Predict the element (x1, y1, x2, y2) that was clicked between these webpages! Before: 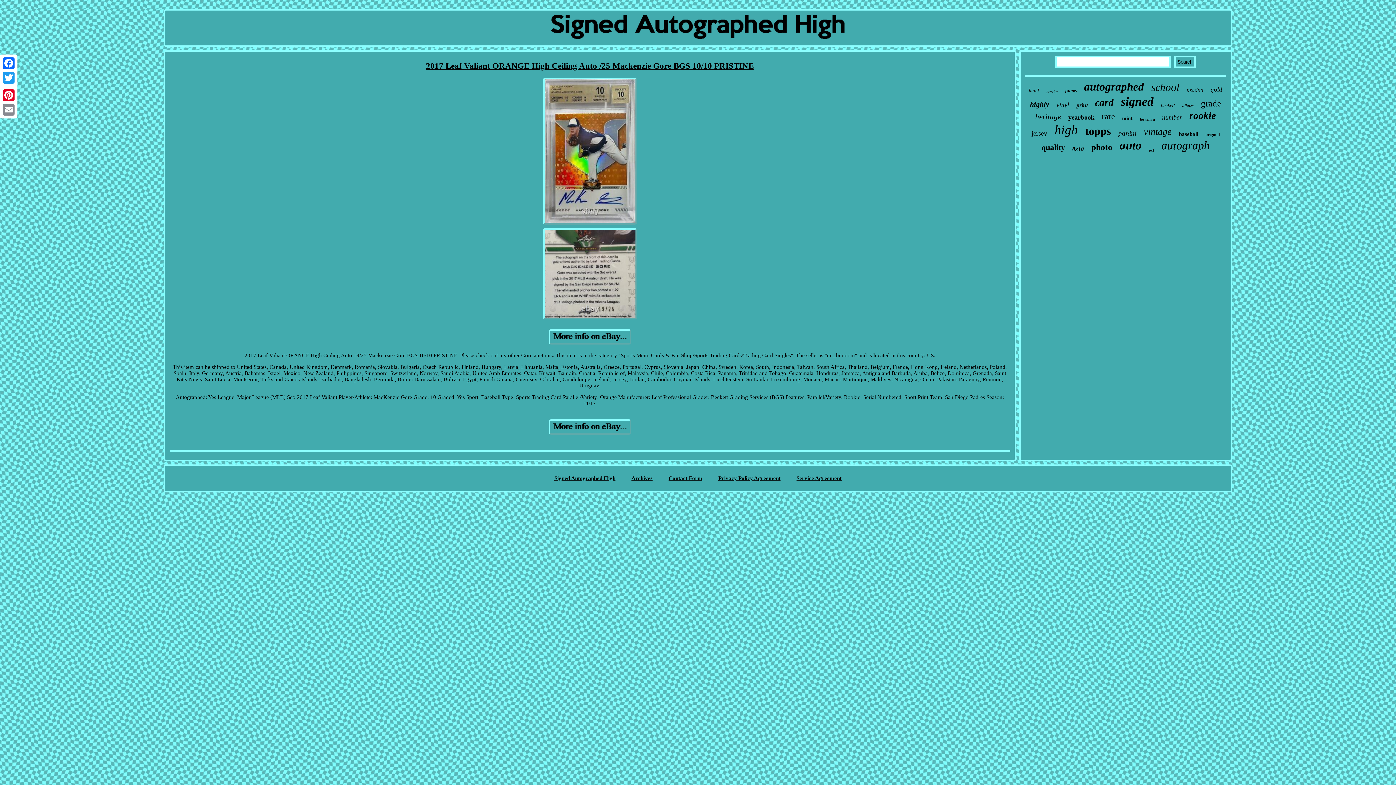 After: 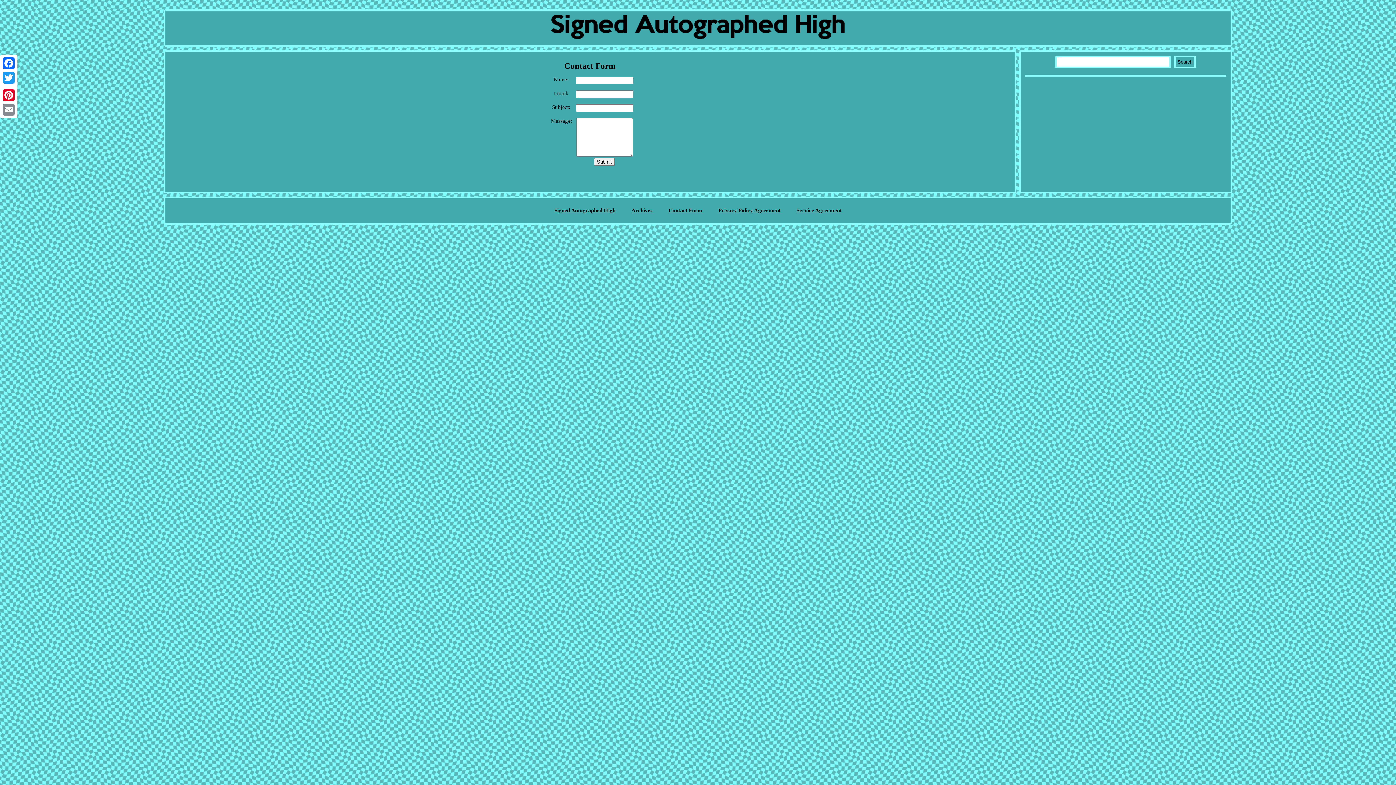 Action: bbox: (668, 475, 702, 481) label: Contact Form